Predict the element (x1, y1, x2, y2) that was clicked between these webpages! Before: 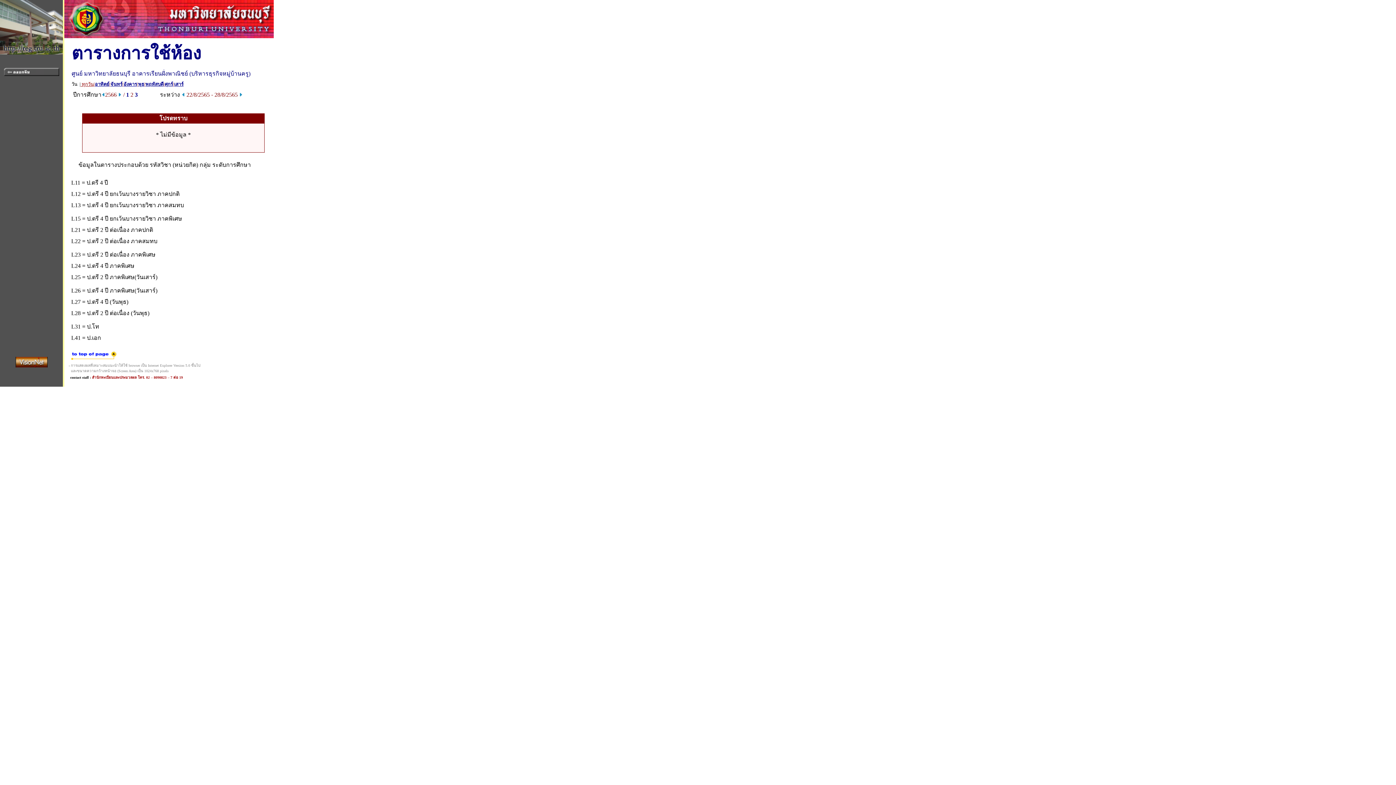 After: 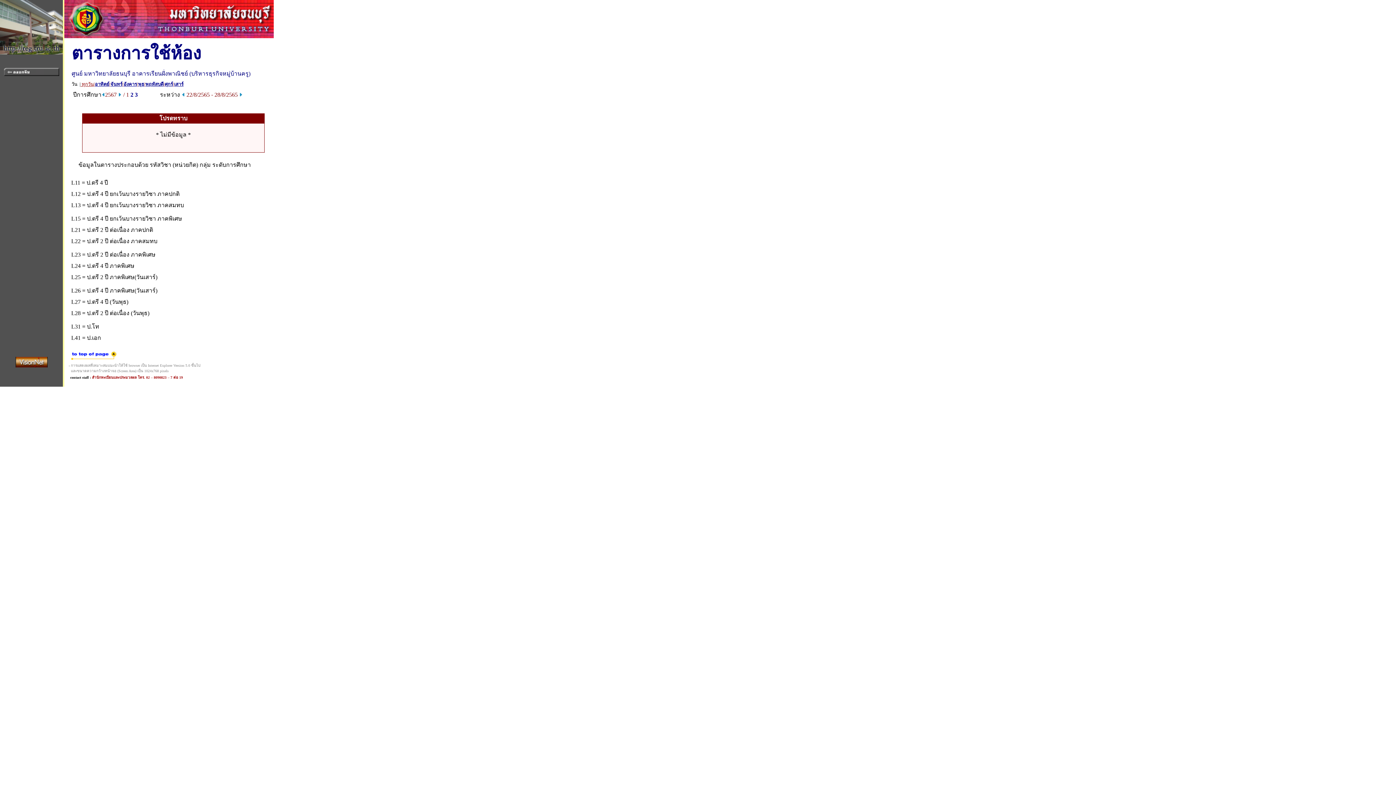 Action: bbox: (118, 91, 121, 97)